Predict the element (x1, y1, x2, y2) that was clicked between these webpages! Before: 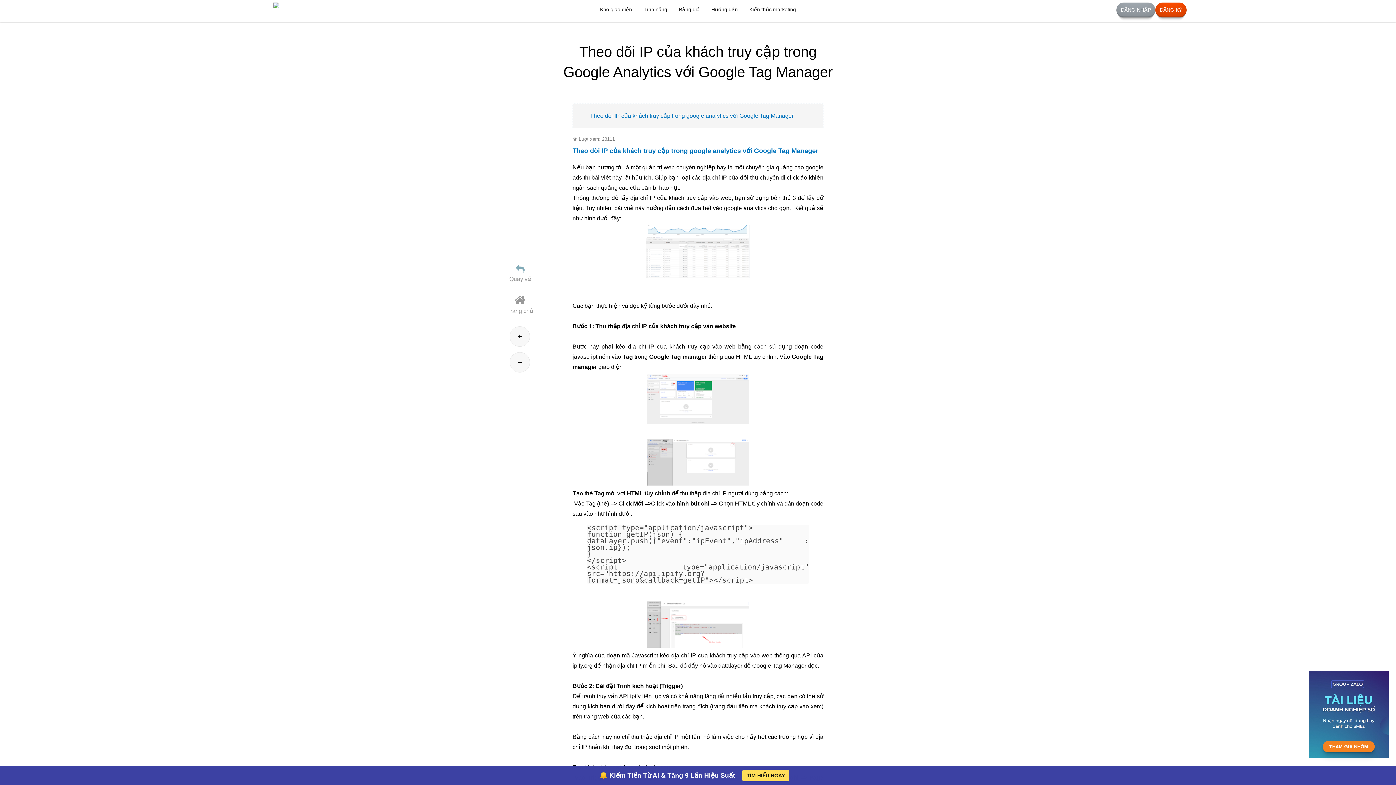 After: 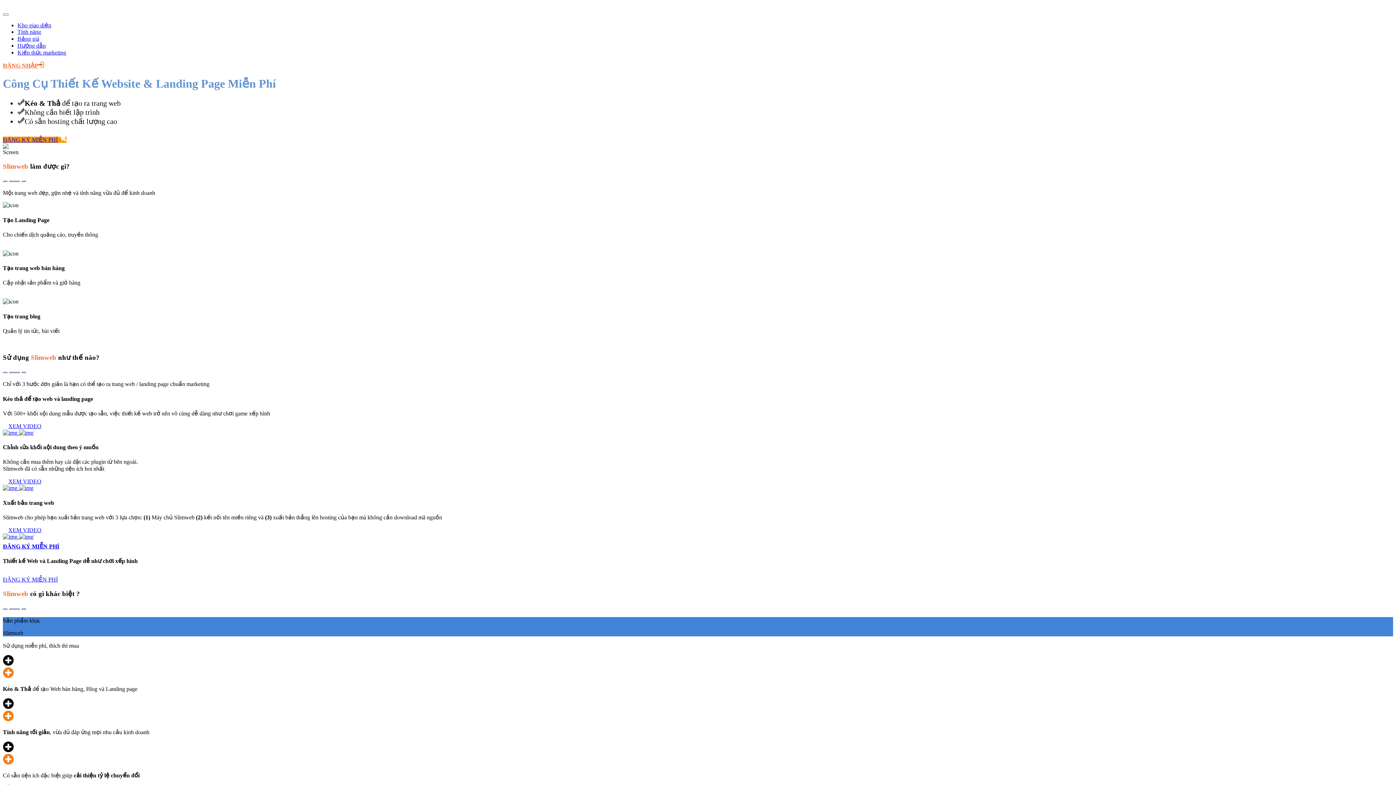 Action: bbox: (514, 299, 525, 305)